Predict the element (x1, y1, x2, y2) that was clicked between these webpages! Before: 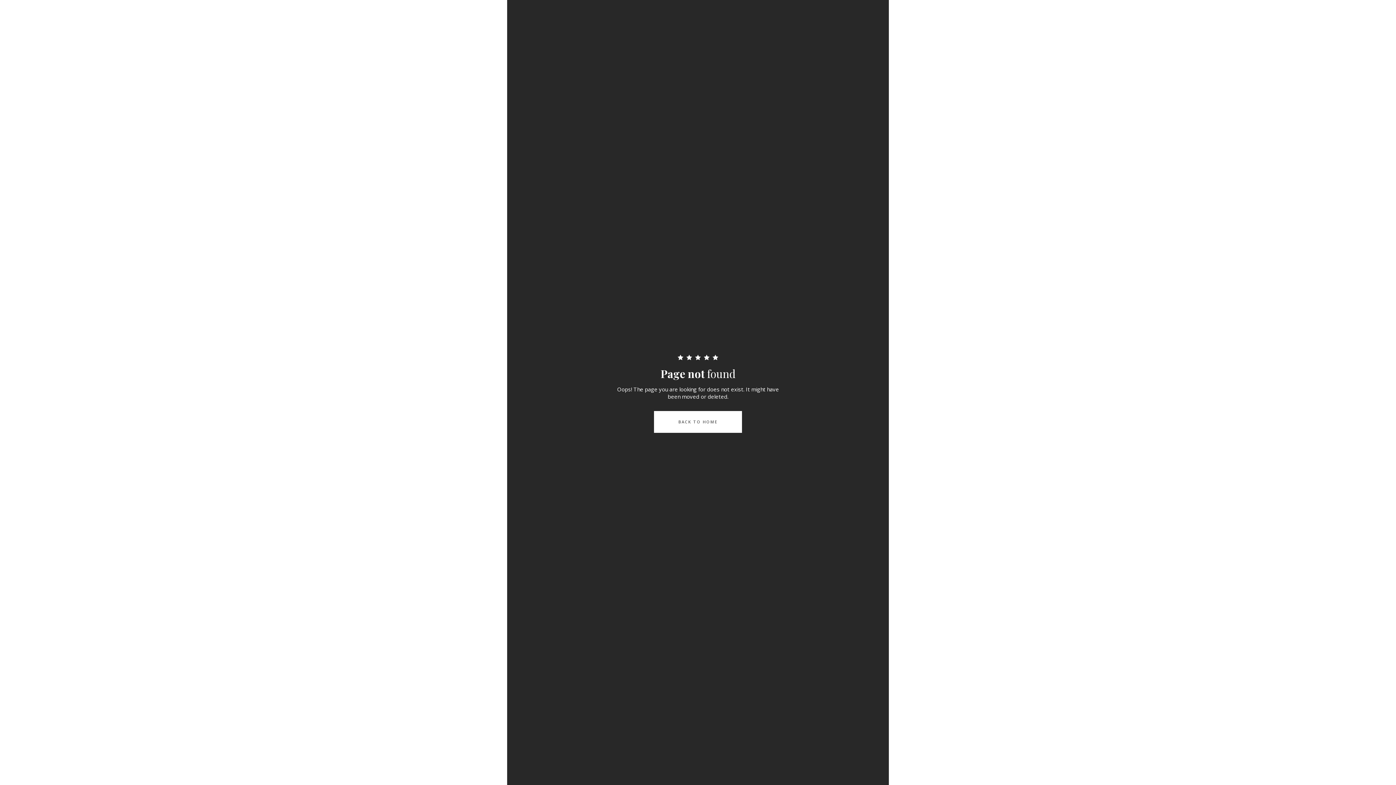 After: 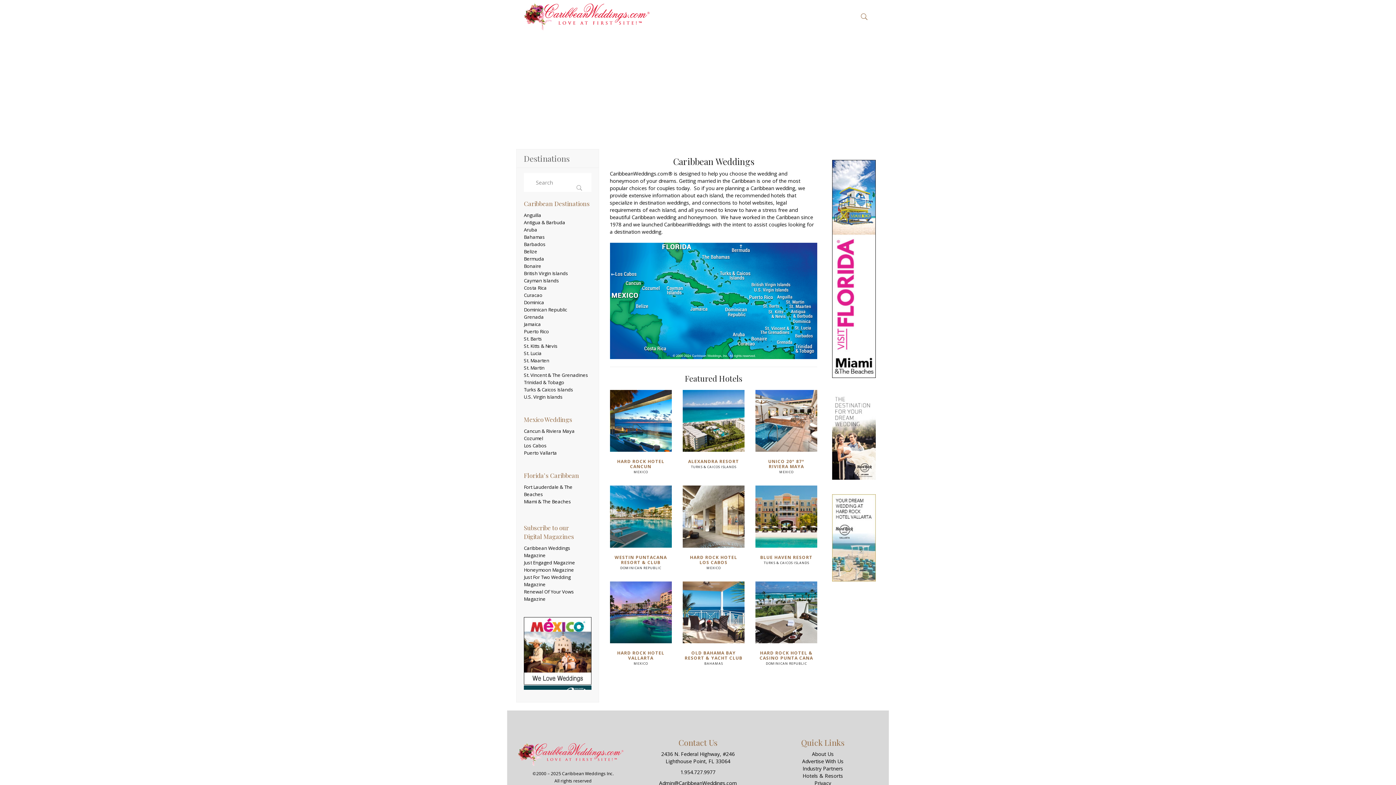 Action: label: BACK TO HOME bbox: (654, 411, 742, 433)